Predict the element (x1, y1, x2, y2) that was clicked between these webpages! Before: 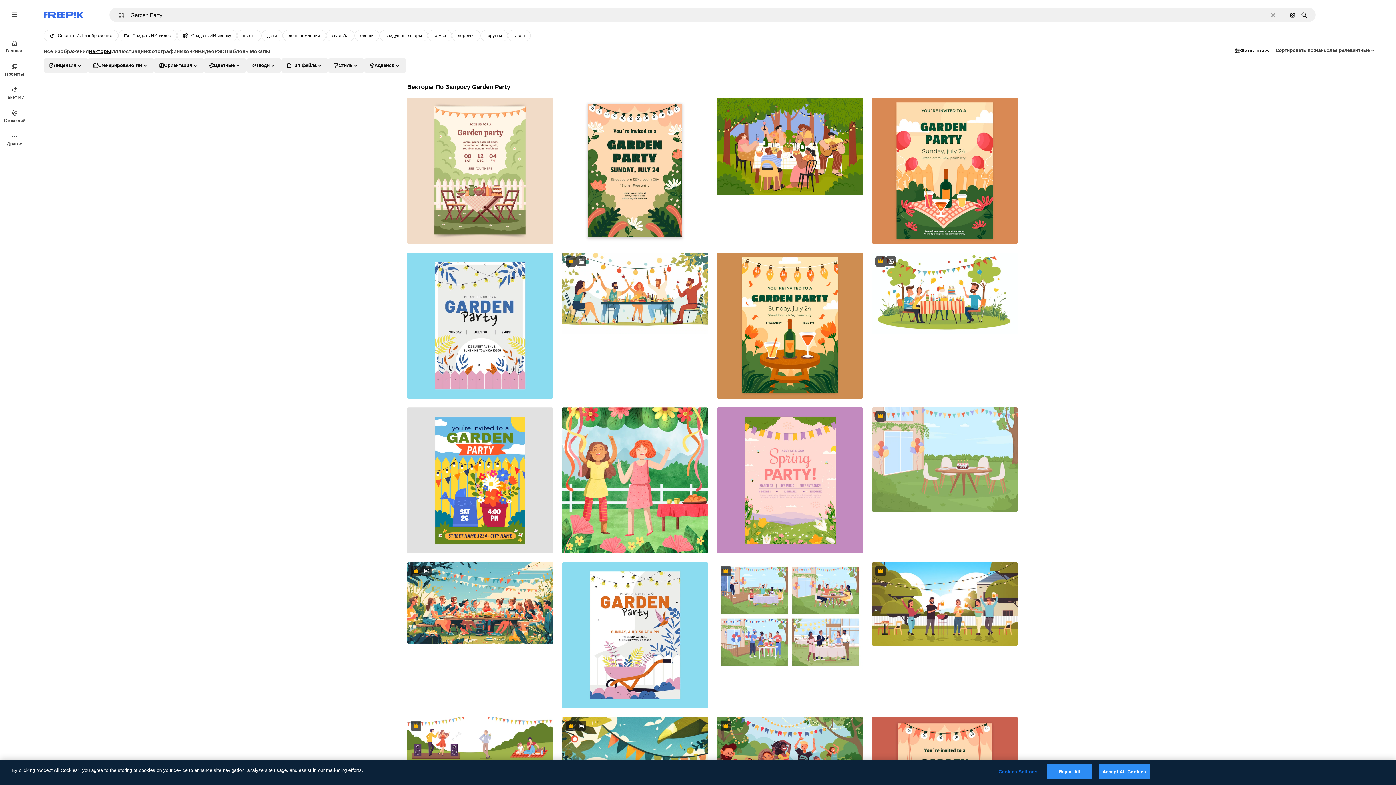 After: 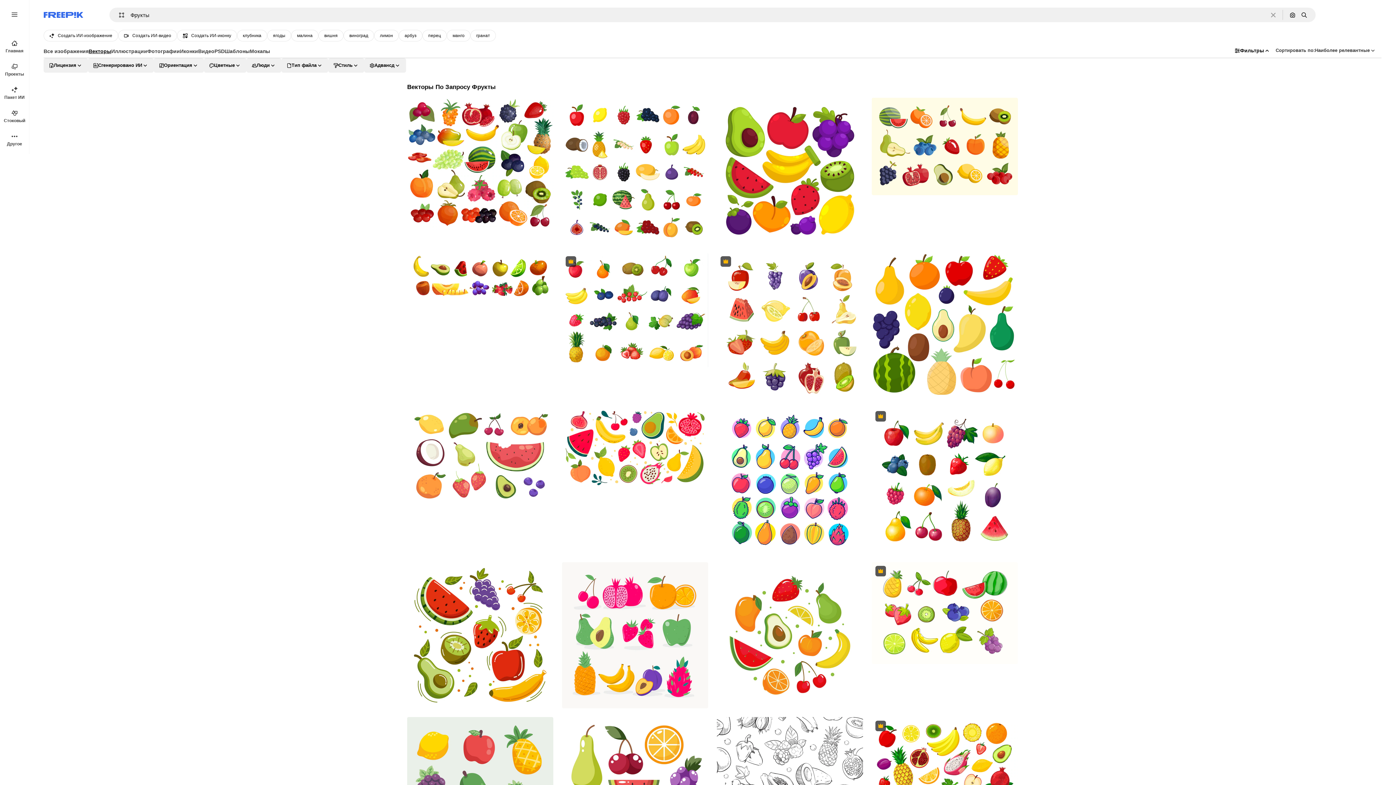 Action: label: фрукты bbox: (480, 29, 508, 41)